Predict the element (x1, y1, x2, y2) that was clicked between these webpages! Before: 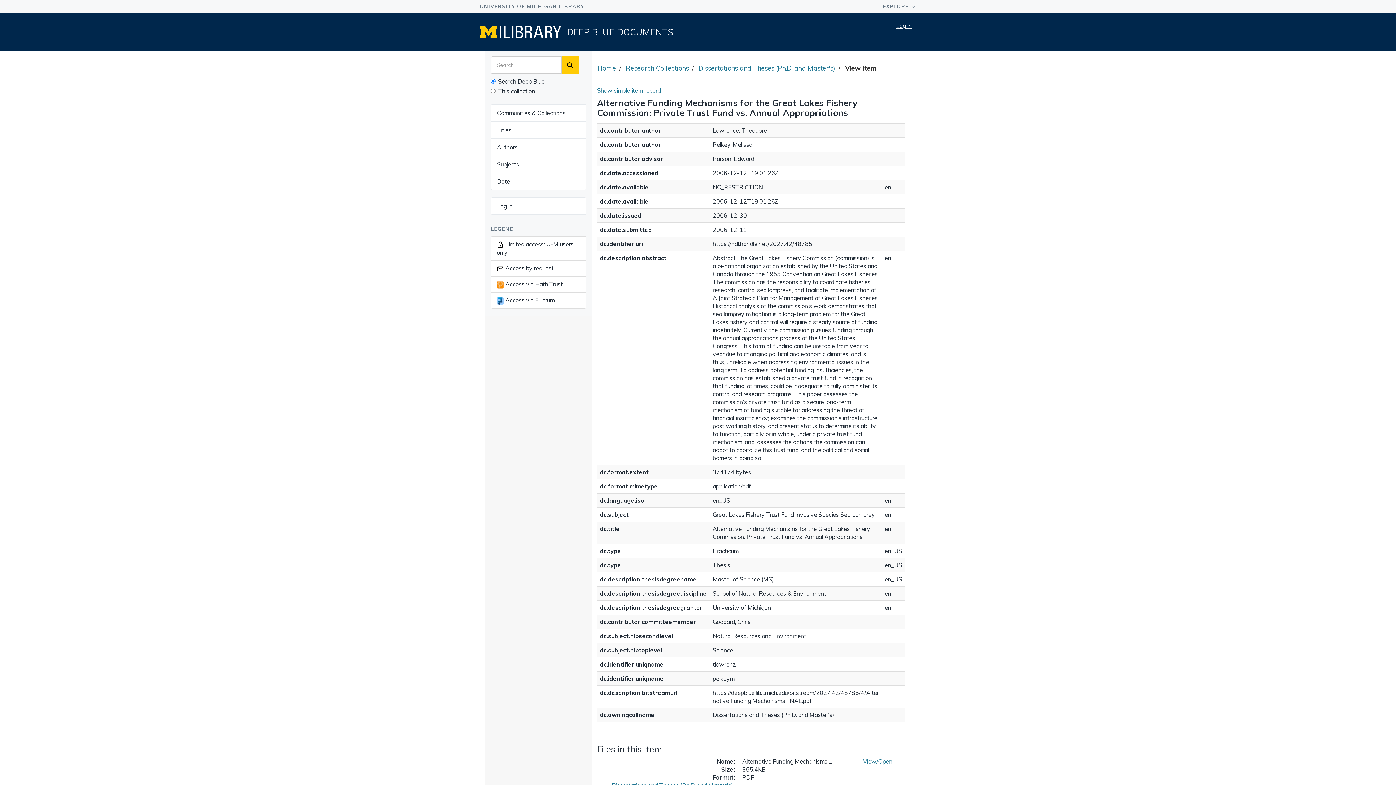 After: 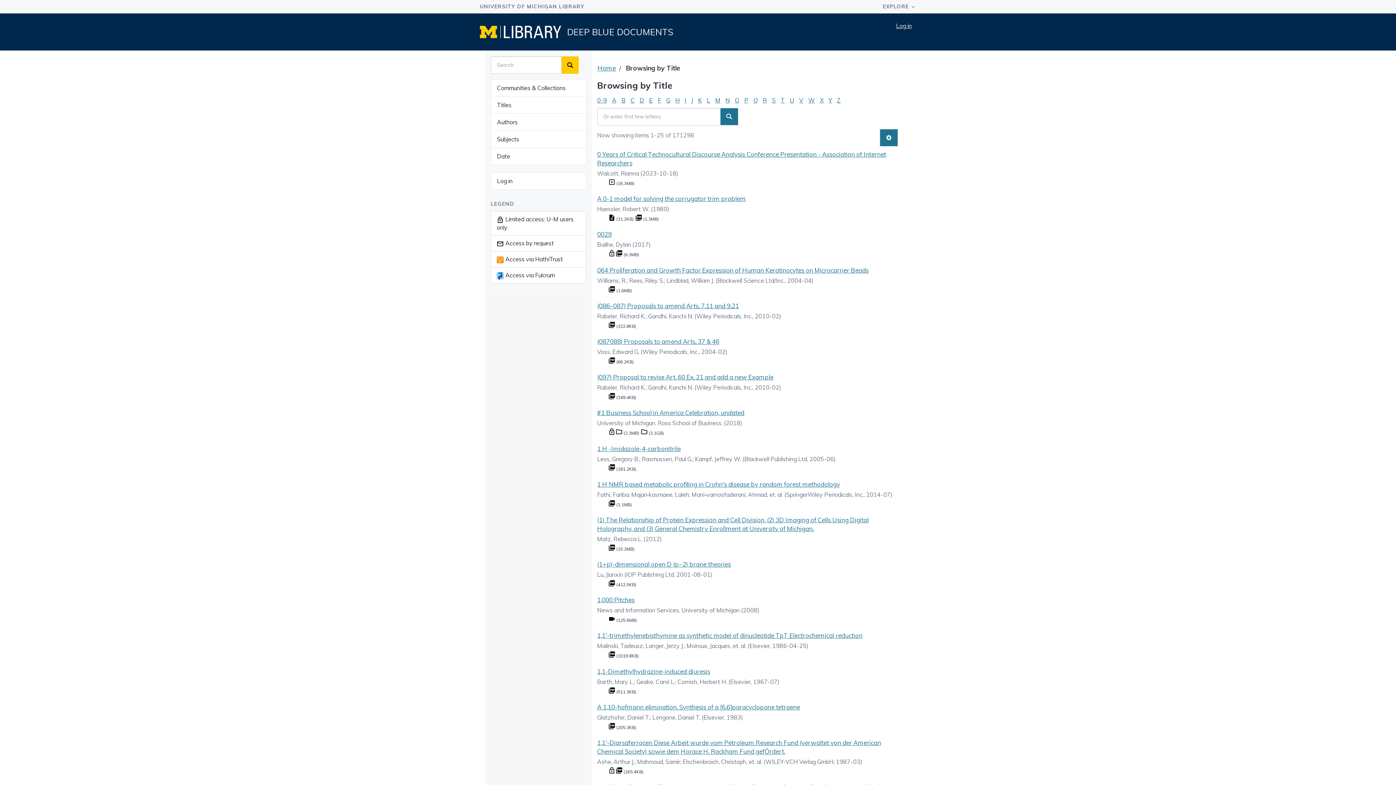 Action: label: Titles bbox: (490, 121, 586, 138)